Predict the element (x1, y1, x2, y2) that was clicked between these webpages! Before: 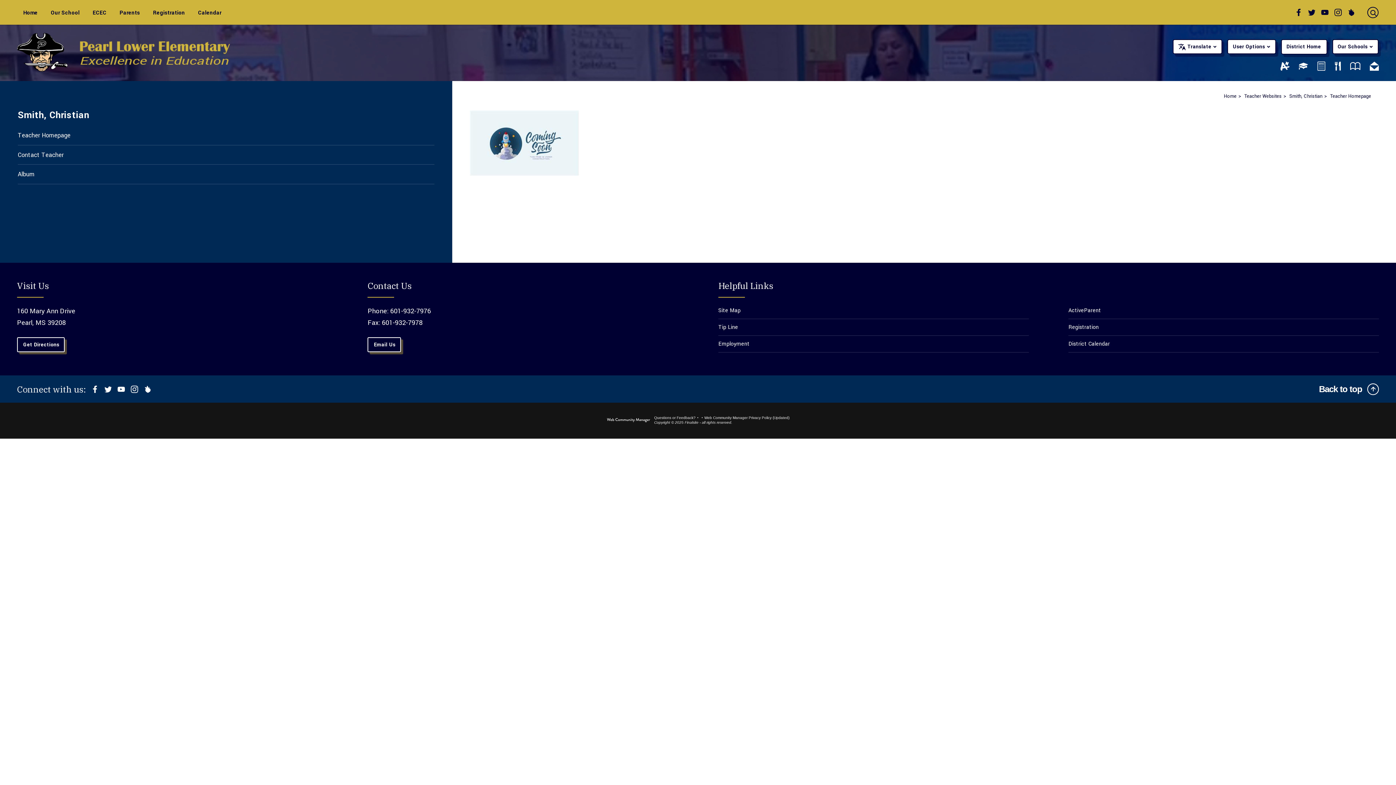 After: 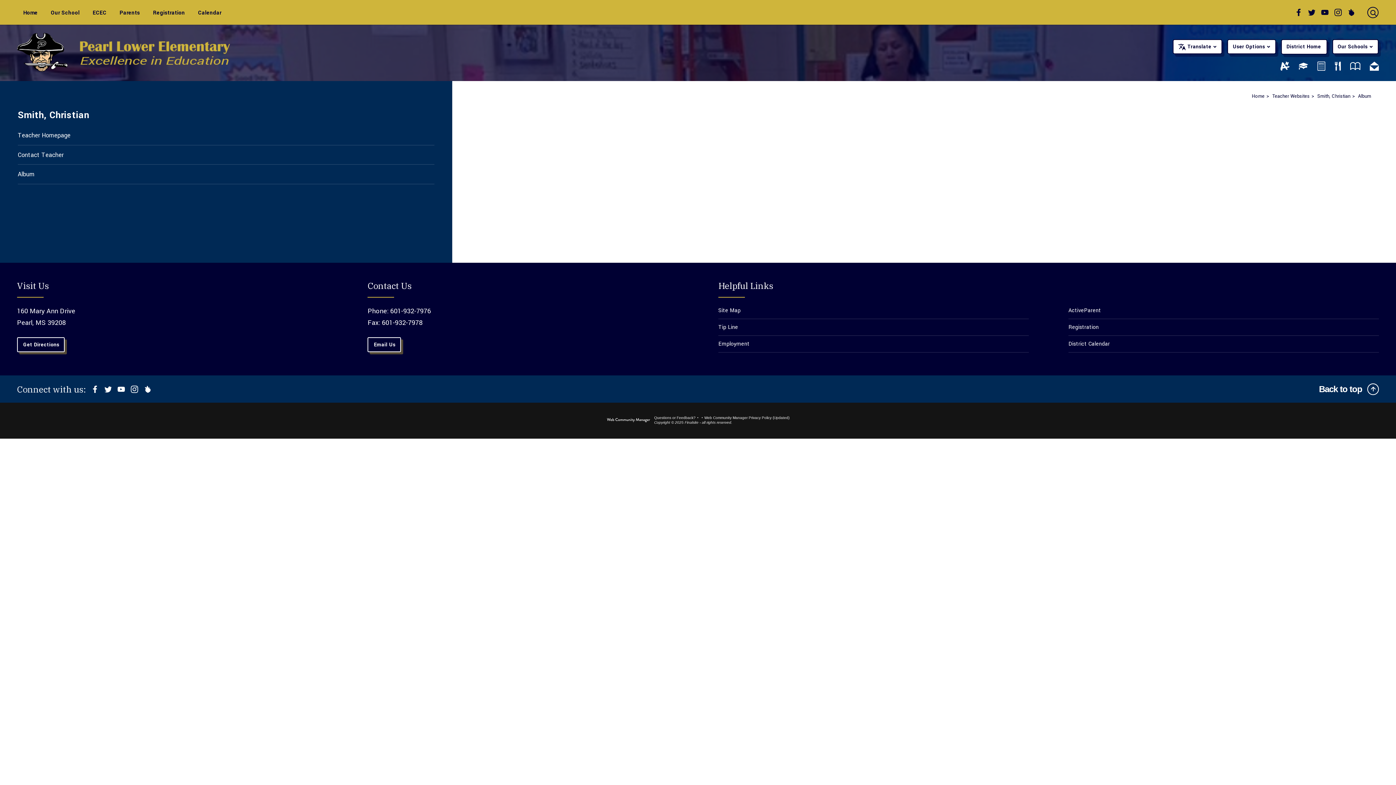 Action: bbox: (17, 164, 434, 184) label: Album